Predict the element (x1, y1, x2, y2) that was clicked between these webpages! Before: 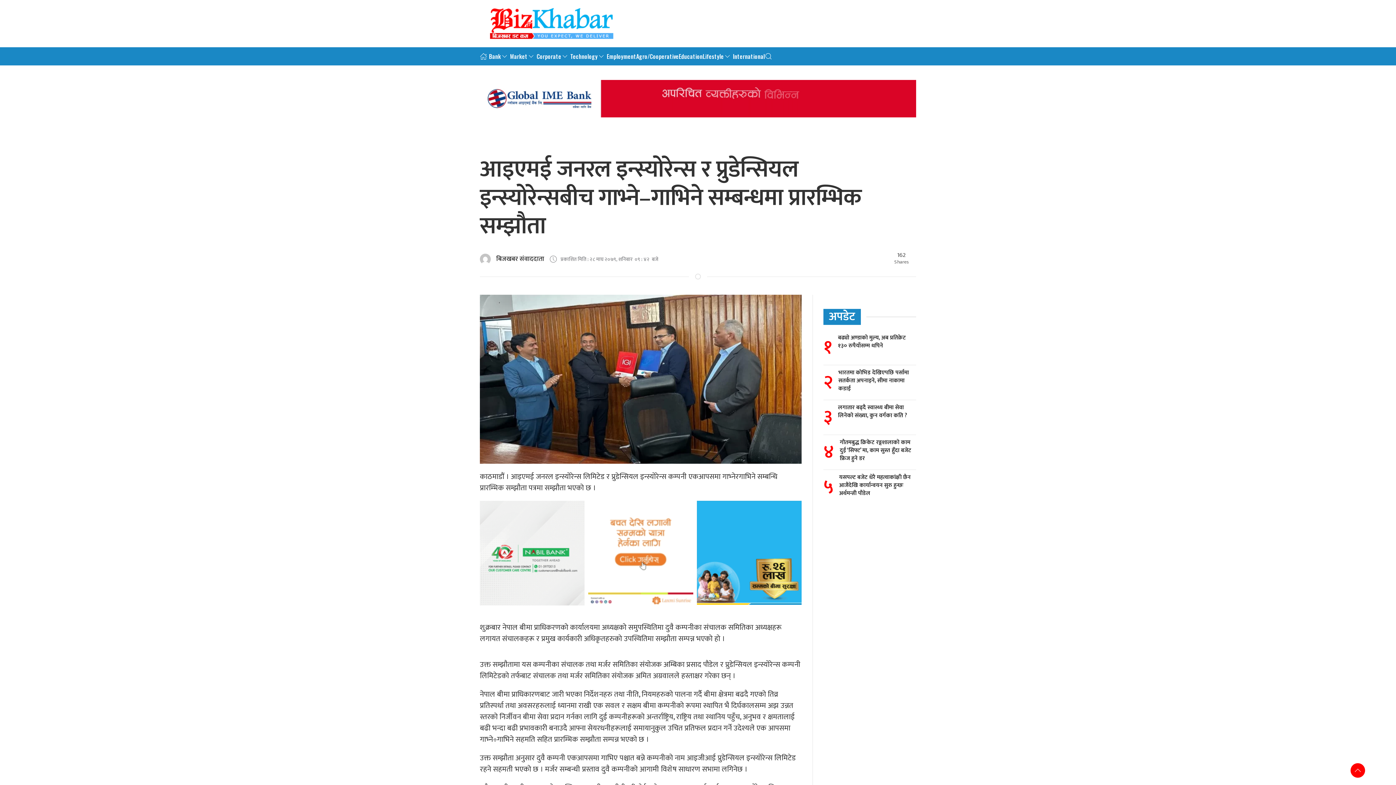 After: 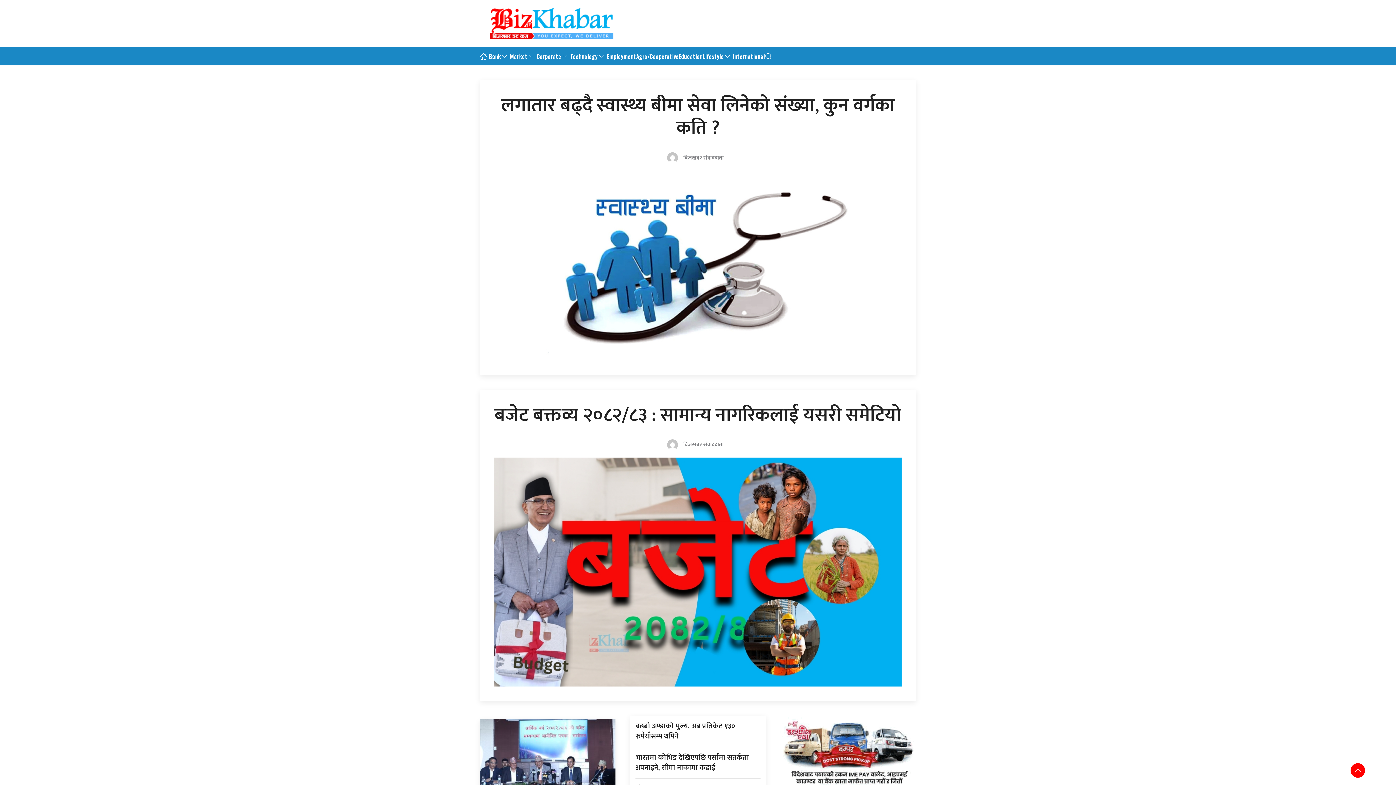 Action: bbox: (488, 18, 614, 28)